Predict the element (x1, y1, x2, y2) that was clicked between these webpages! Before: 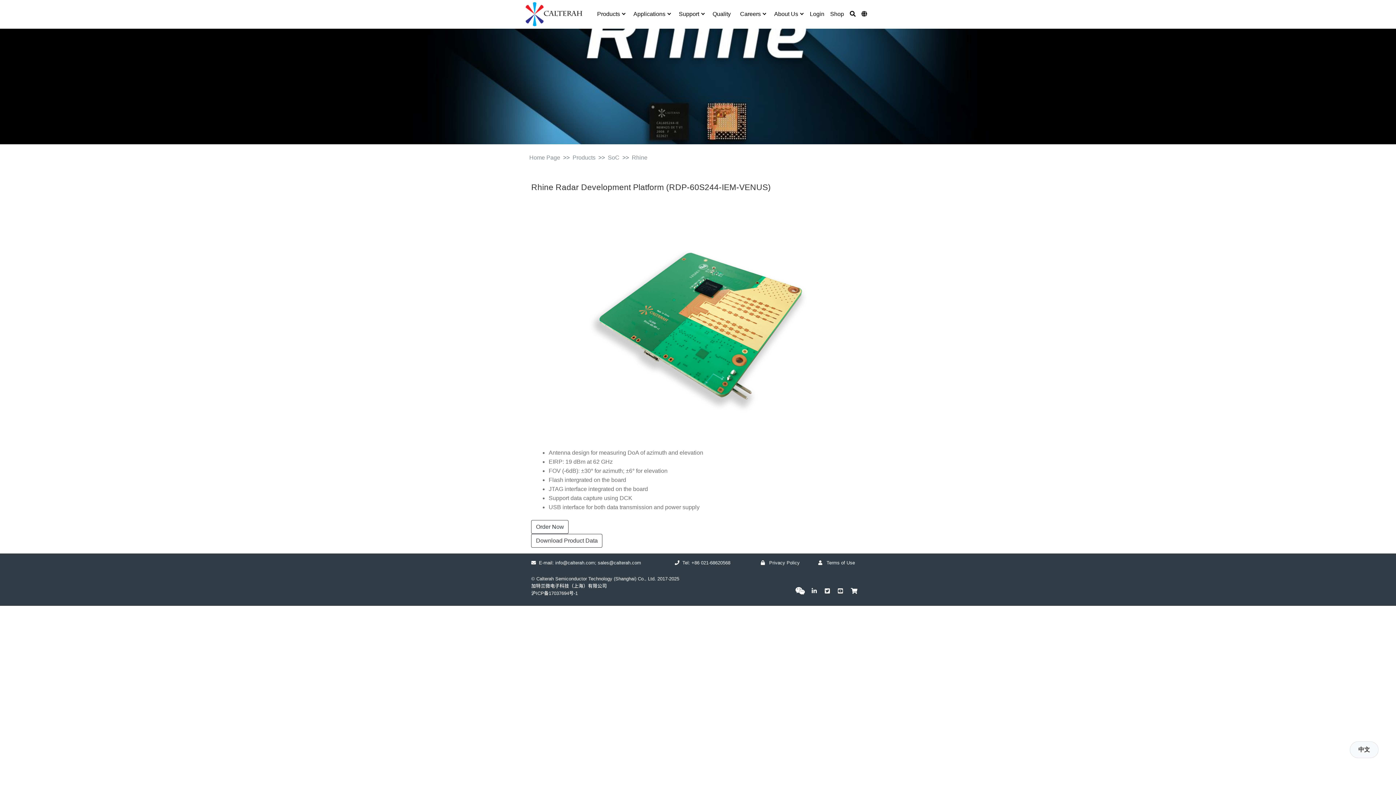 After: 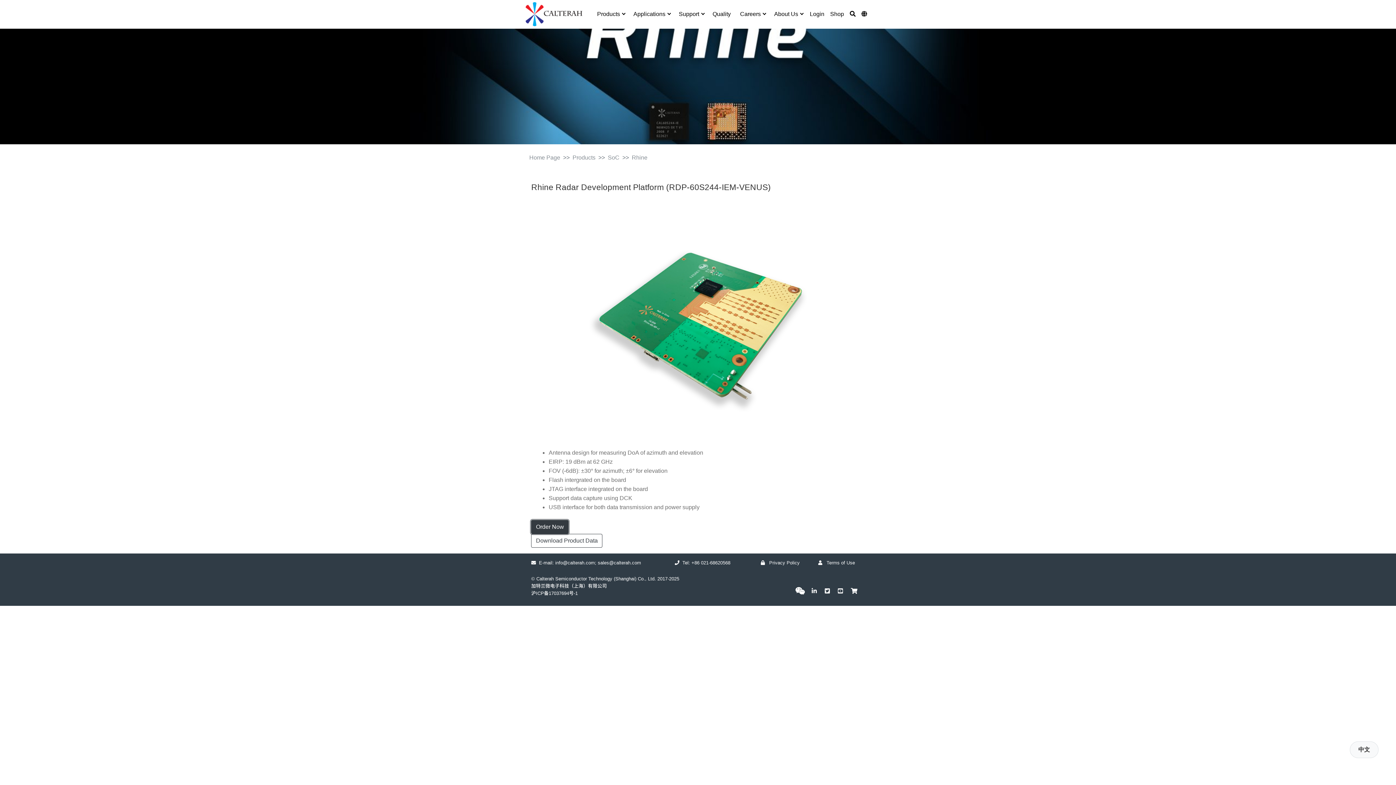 Action: label: Order Now bbox: (531, 520, 568, 534)